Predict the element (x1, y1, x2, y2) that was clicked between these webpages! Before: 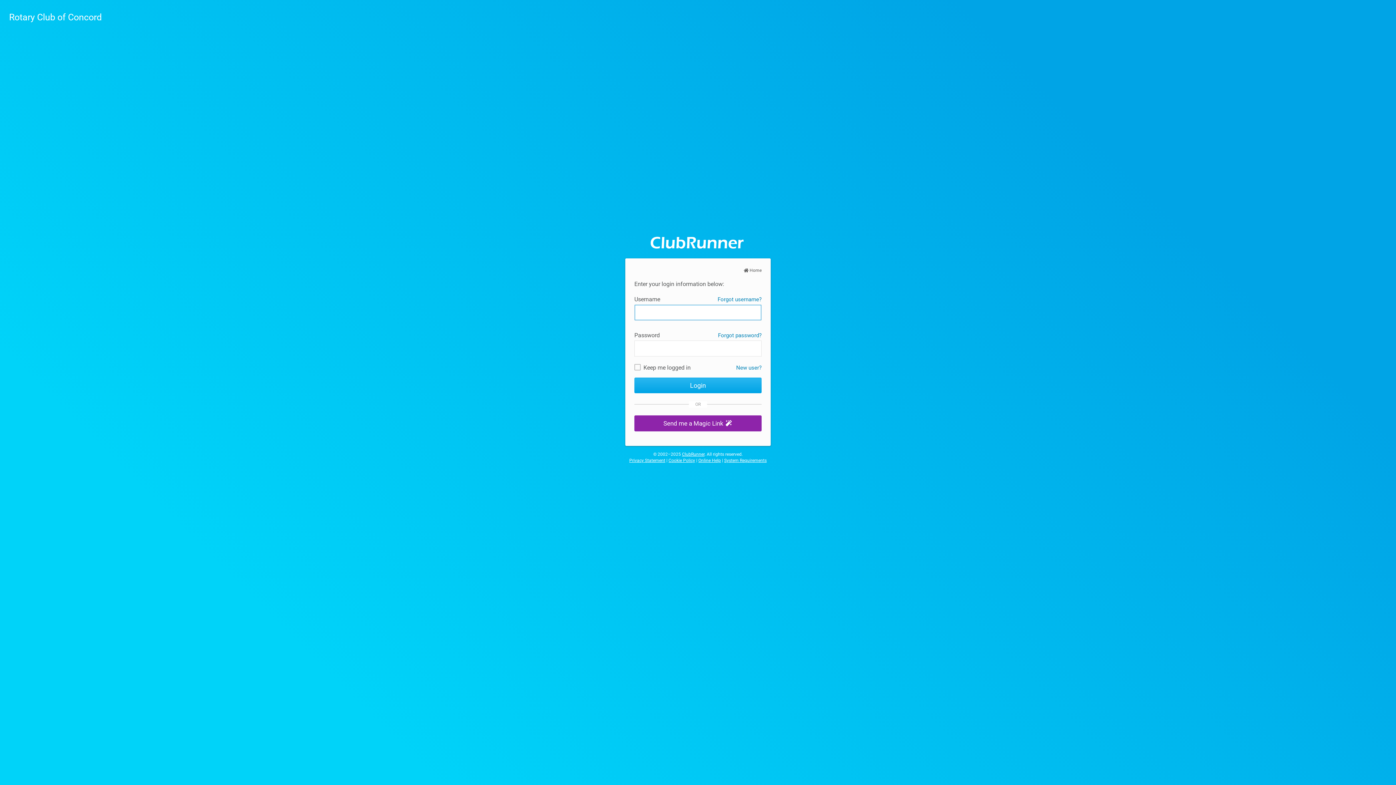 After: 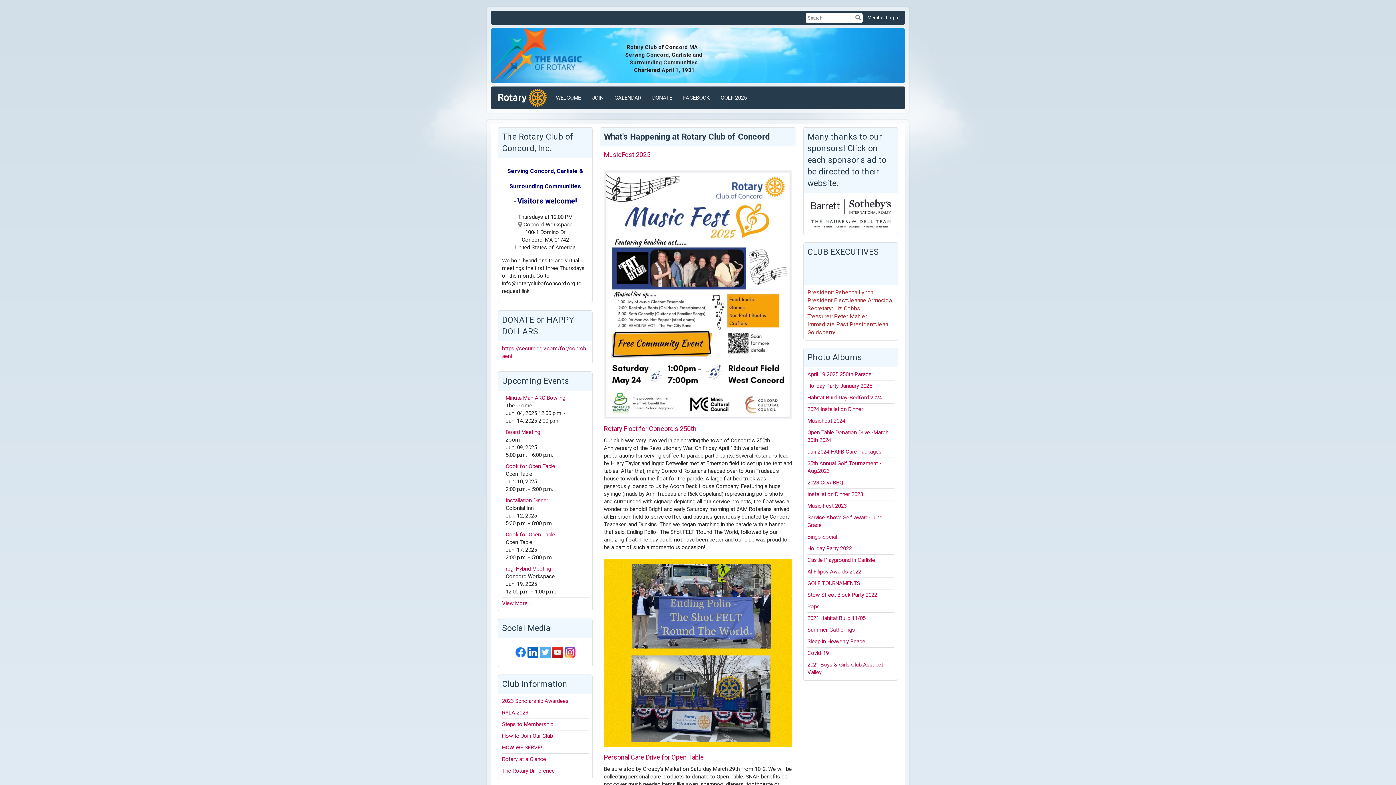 Action: bbox: (9, 12, 101, 22) label: Rotary Club of Concord